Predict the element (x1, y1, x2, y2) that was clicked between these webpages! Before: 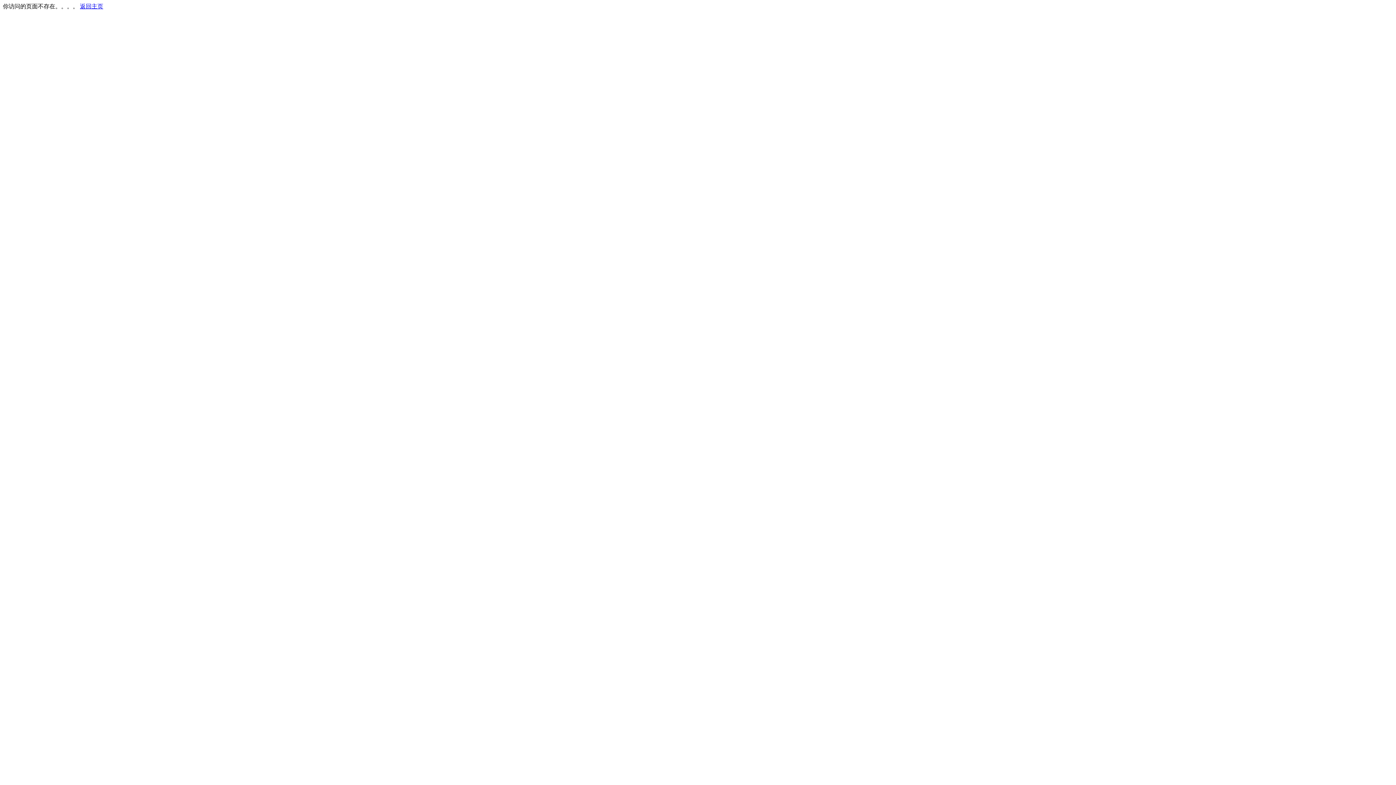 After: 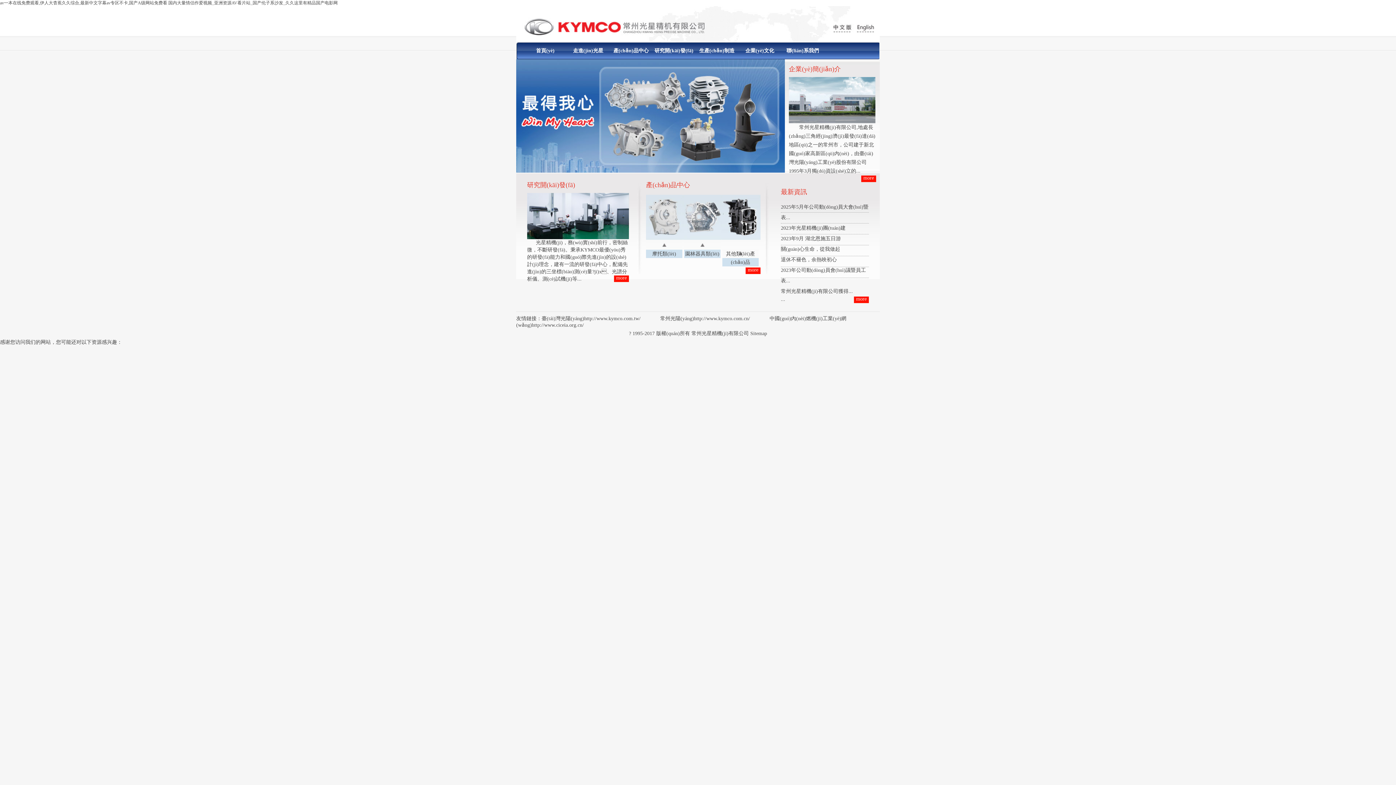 Action: label: 返回主页 bbox: (80, 3, 103, 9)